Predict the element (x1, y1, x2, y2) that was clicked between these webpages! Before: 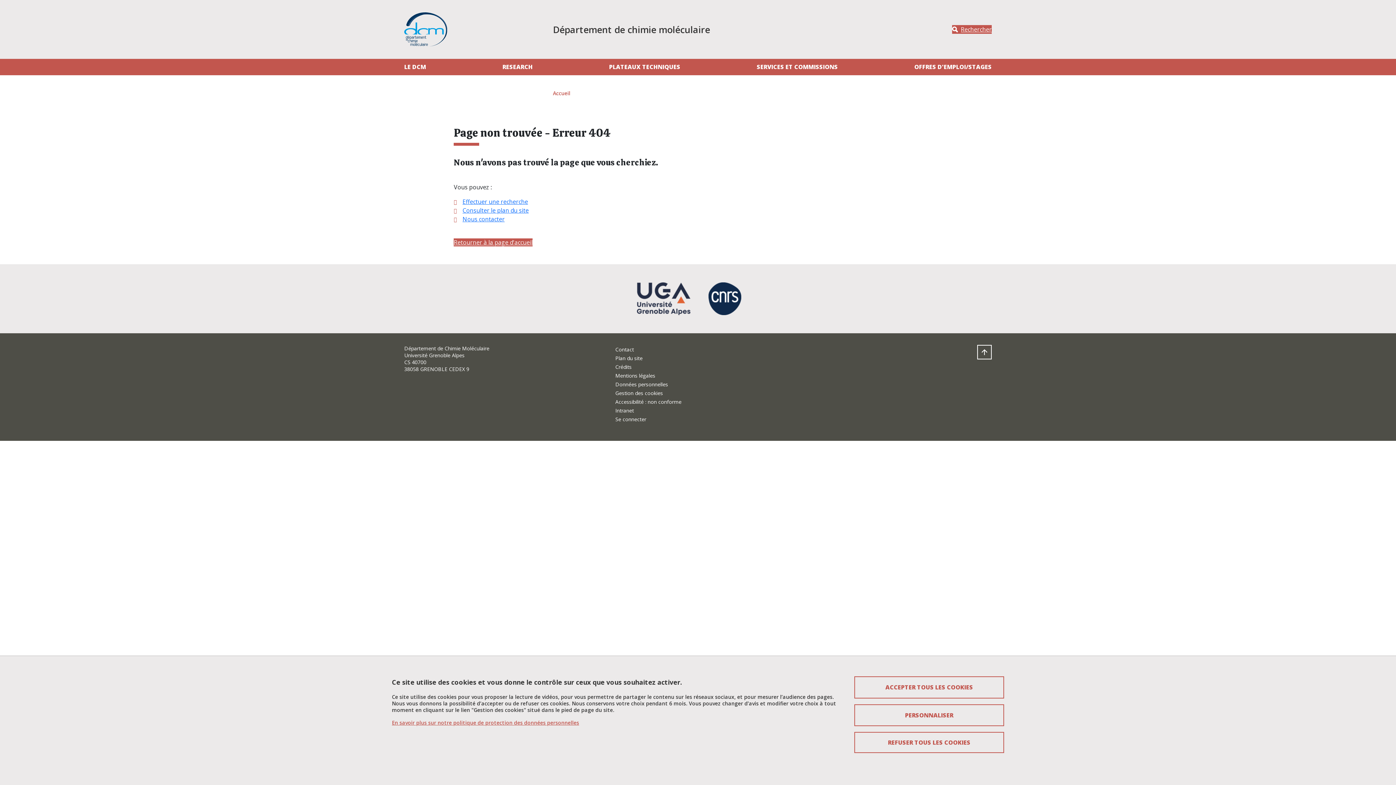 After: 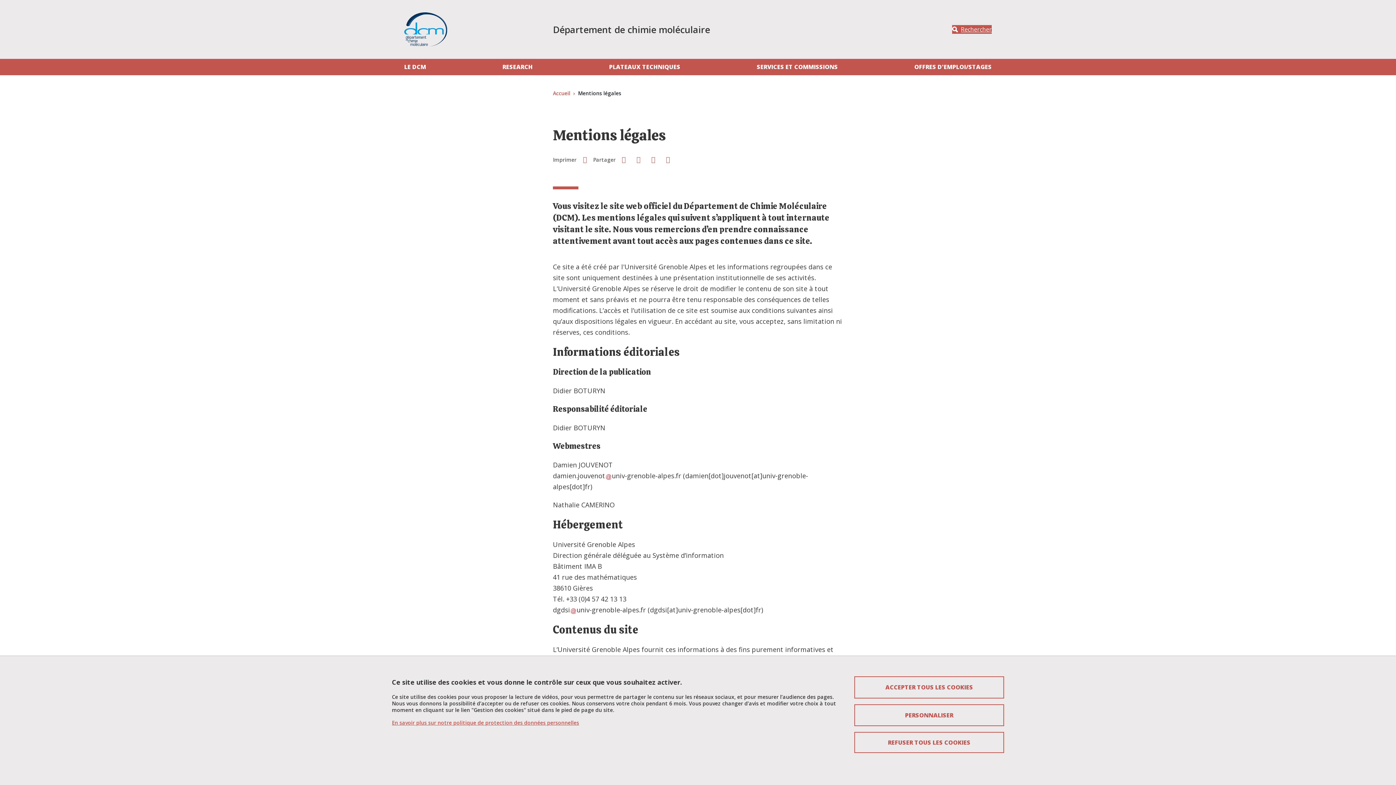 Action: bbox: (615, 372, 655, 379) label: Mentions légales